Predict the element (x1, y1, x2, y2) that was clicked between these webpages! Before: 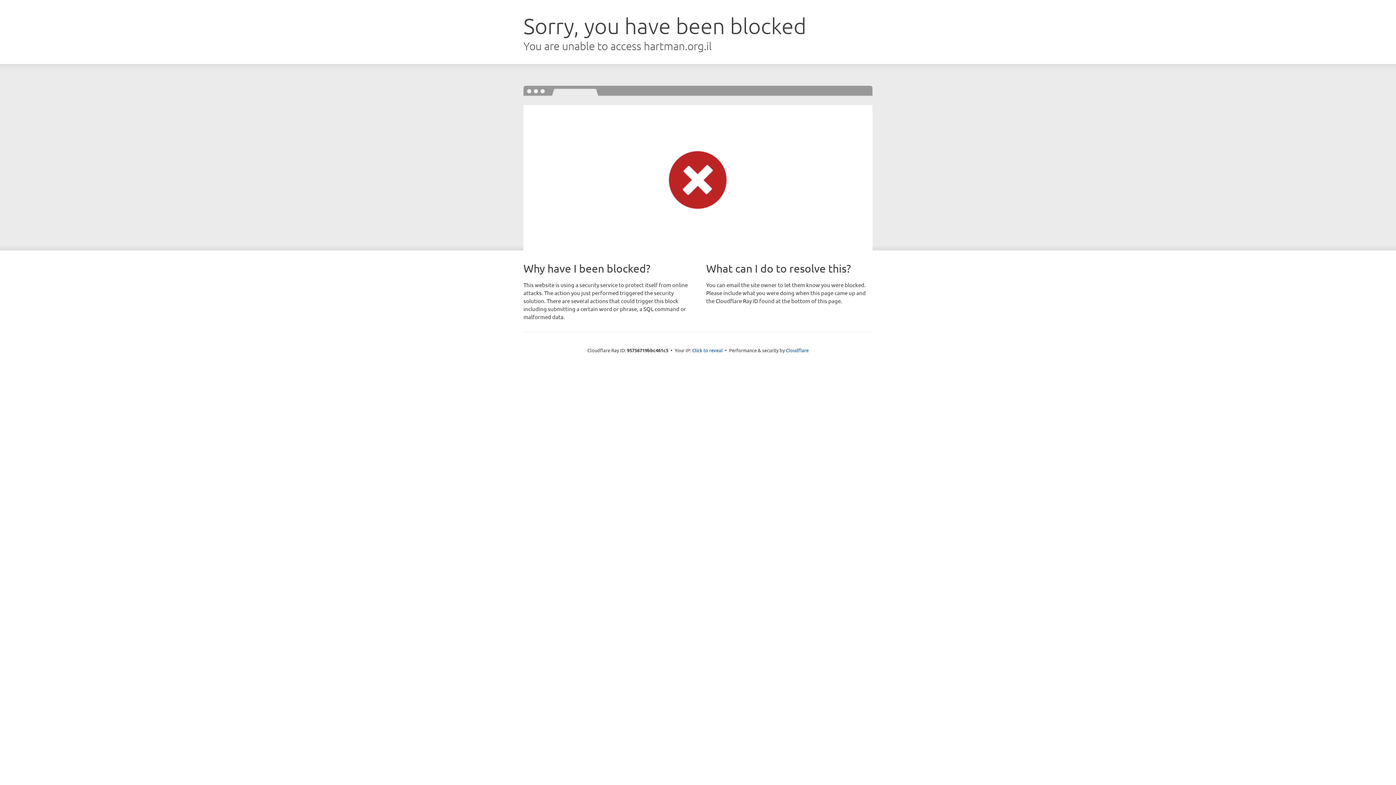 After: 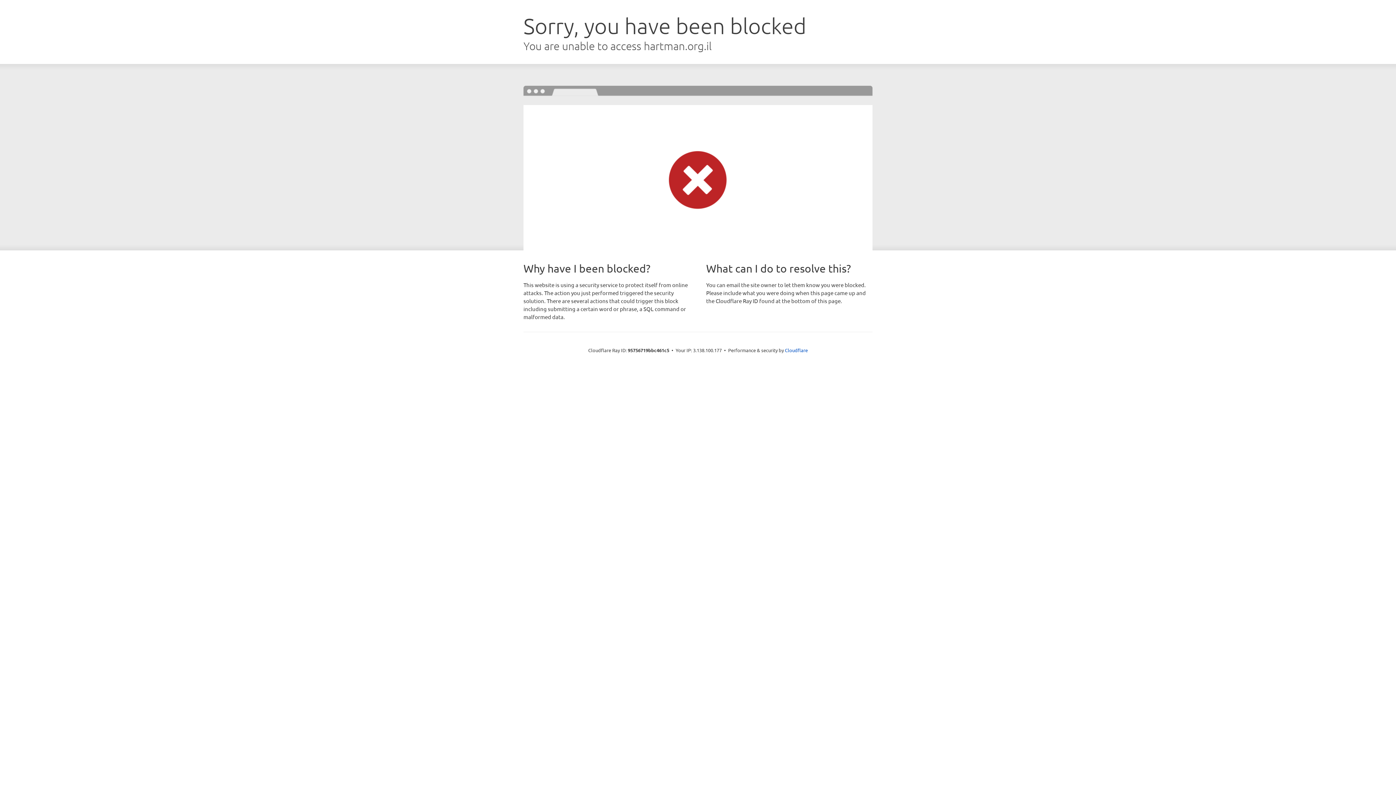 Action: bbox: (692, 346, 722, 353) label: Click to reveal